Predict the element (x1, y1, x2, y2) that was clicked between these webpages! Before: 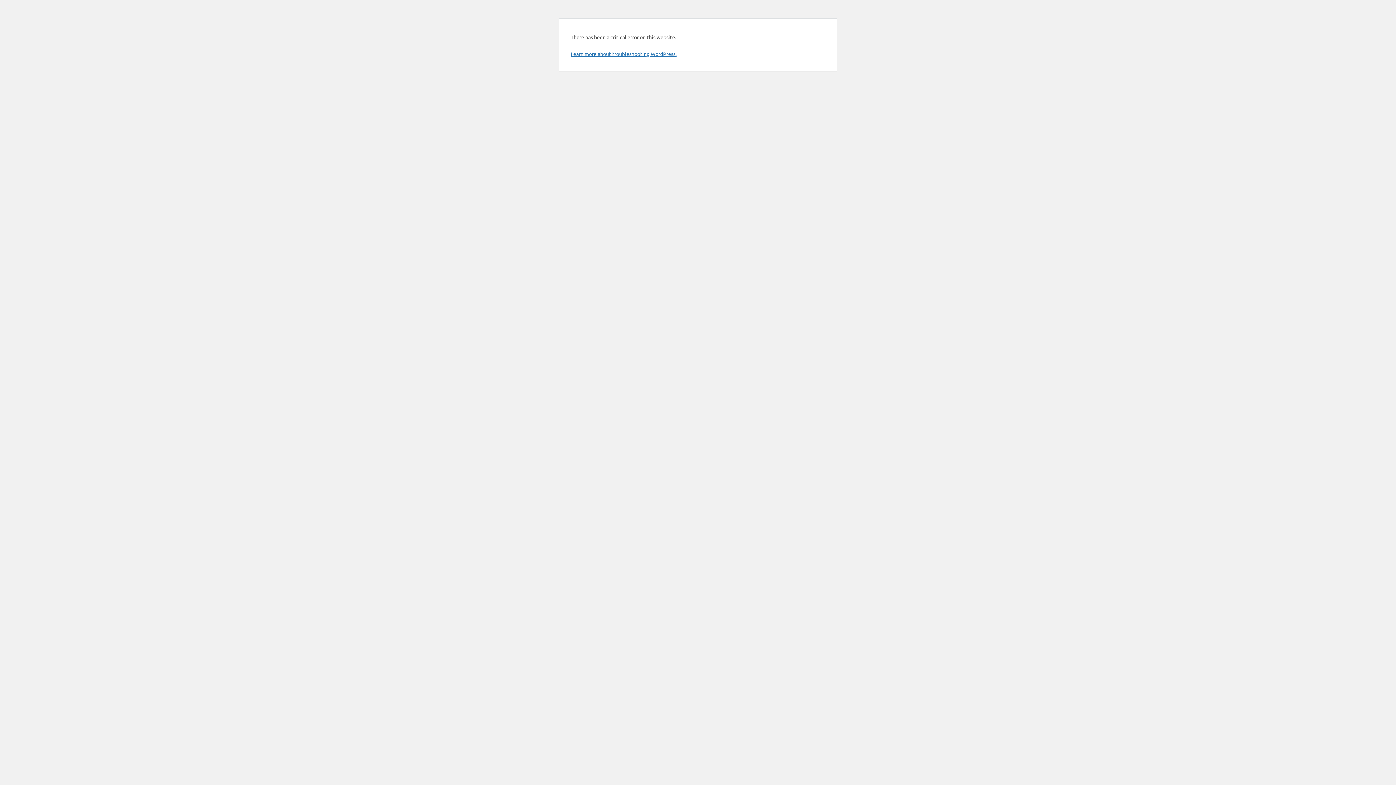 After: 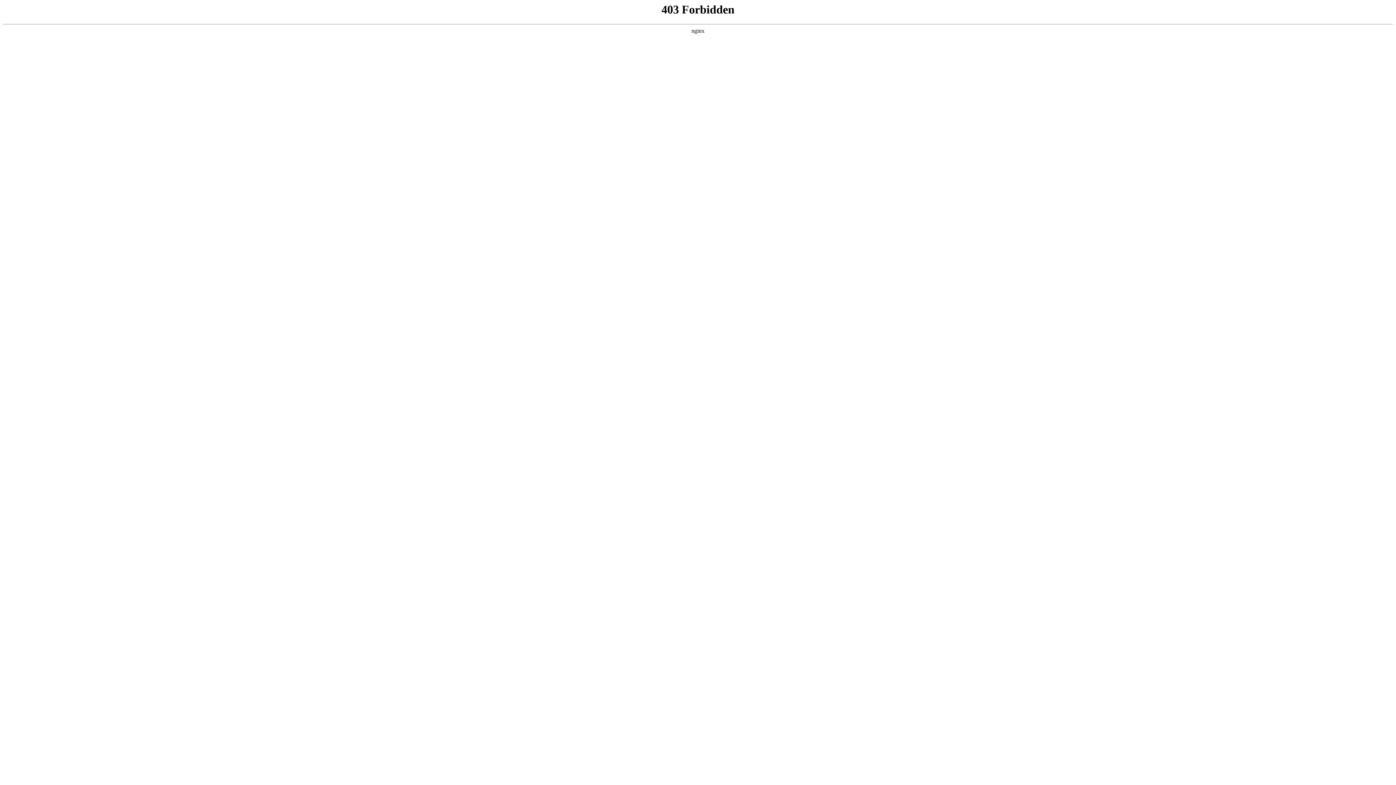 Action: label: Learn more about troubleshooting WordPress. bbox: (570, 50, 676, 57)